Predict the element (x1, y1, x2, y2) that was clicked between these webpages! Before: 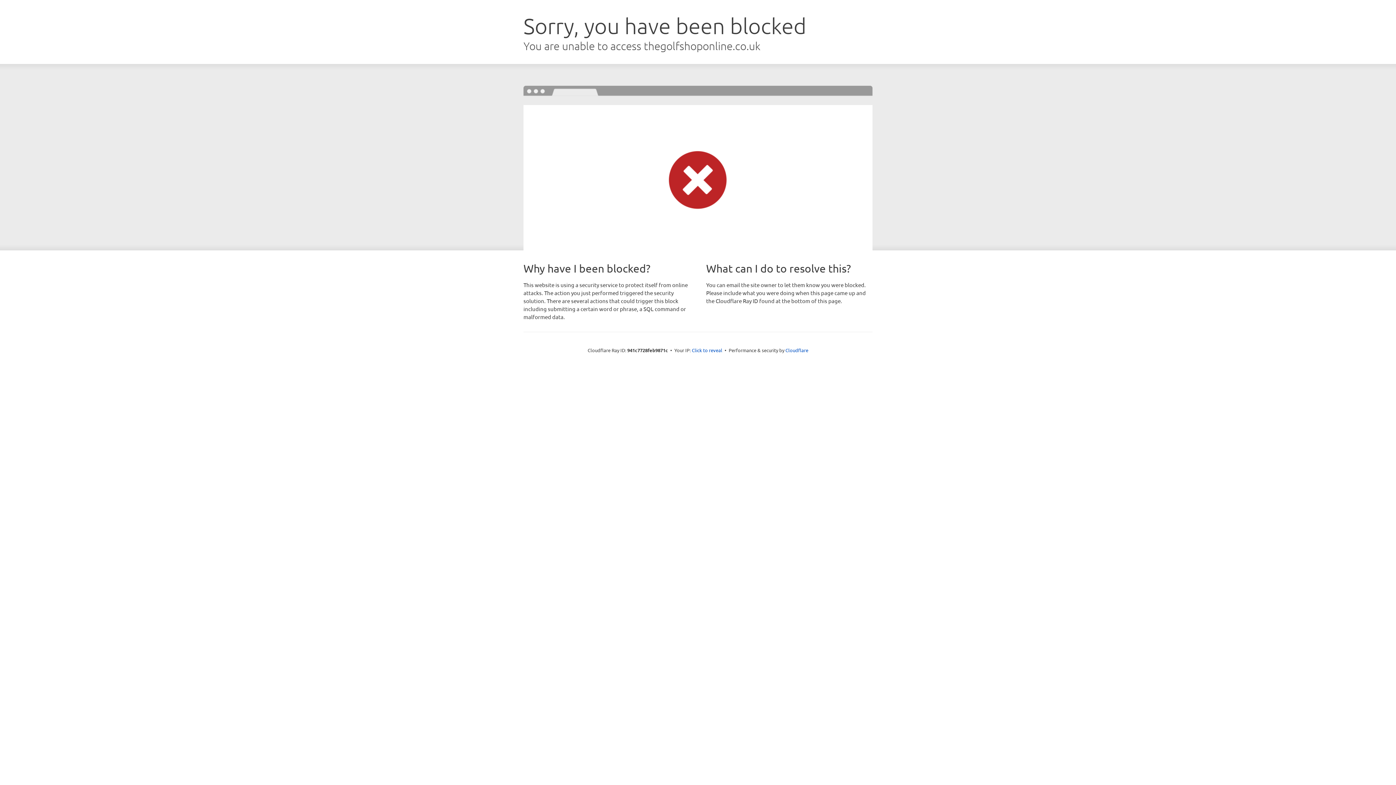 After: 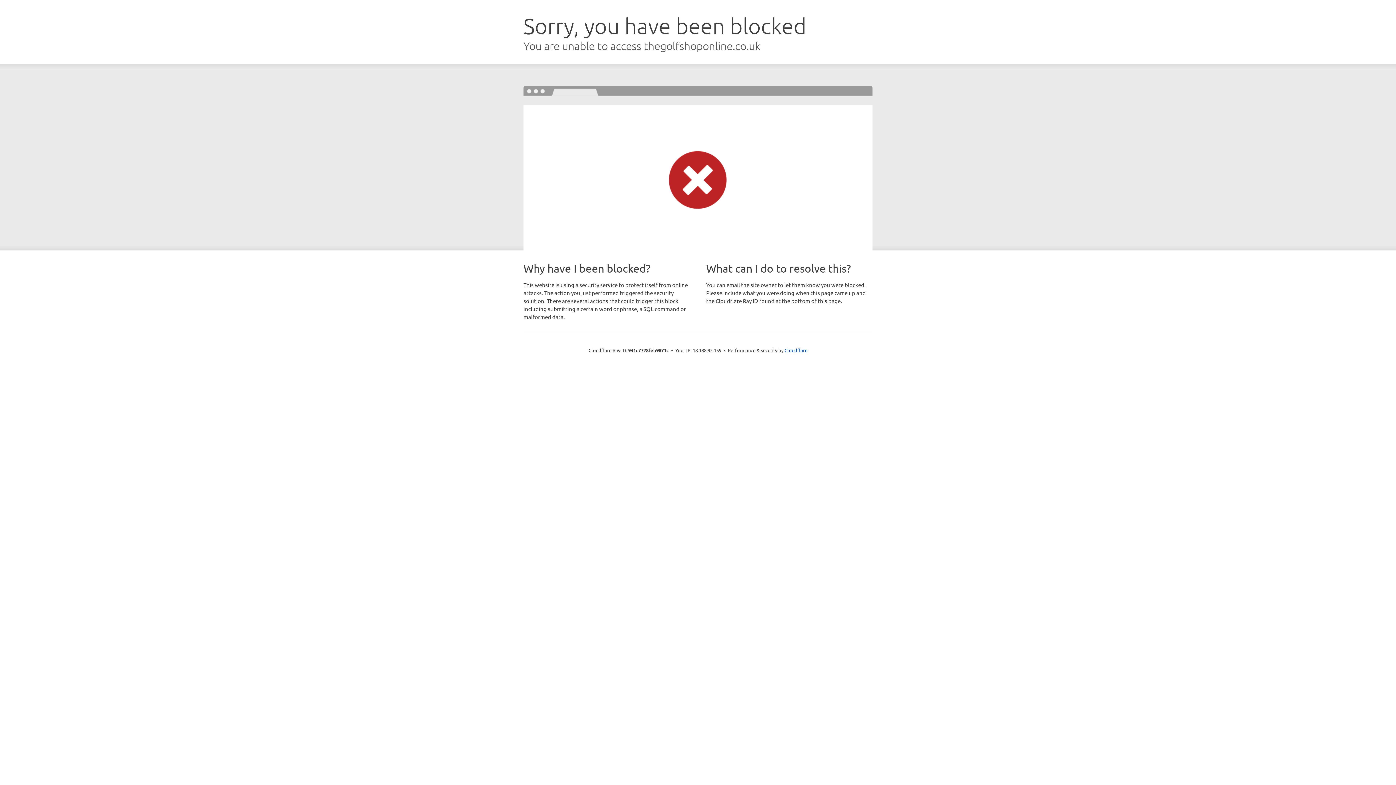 Action: label: Click to reveal bbox: (692, 346, 722, 353)